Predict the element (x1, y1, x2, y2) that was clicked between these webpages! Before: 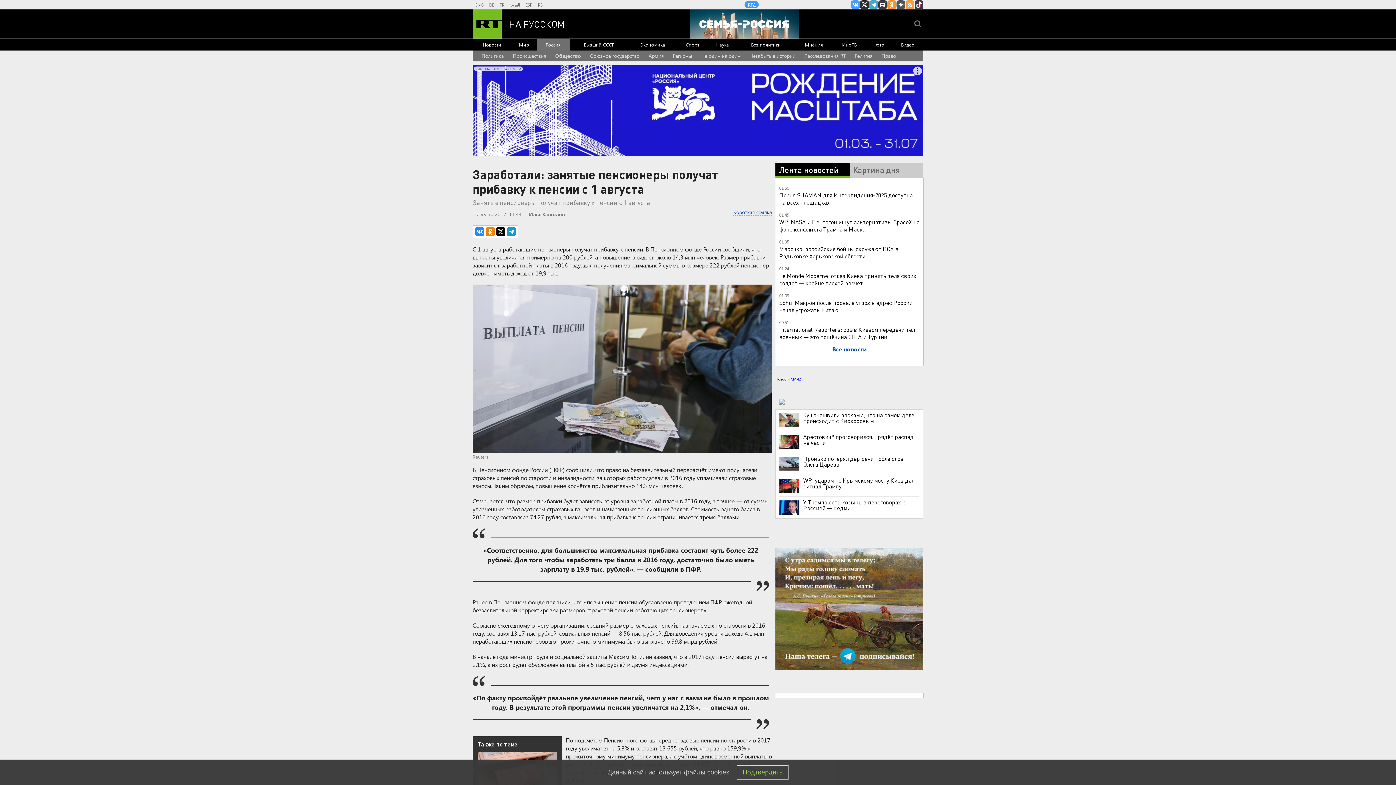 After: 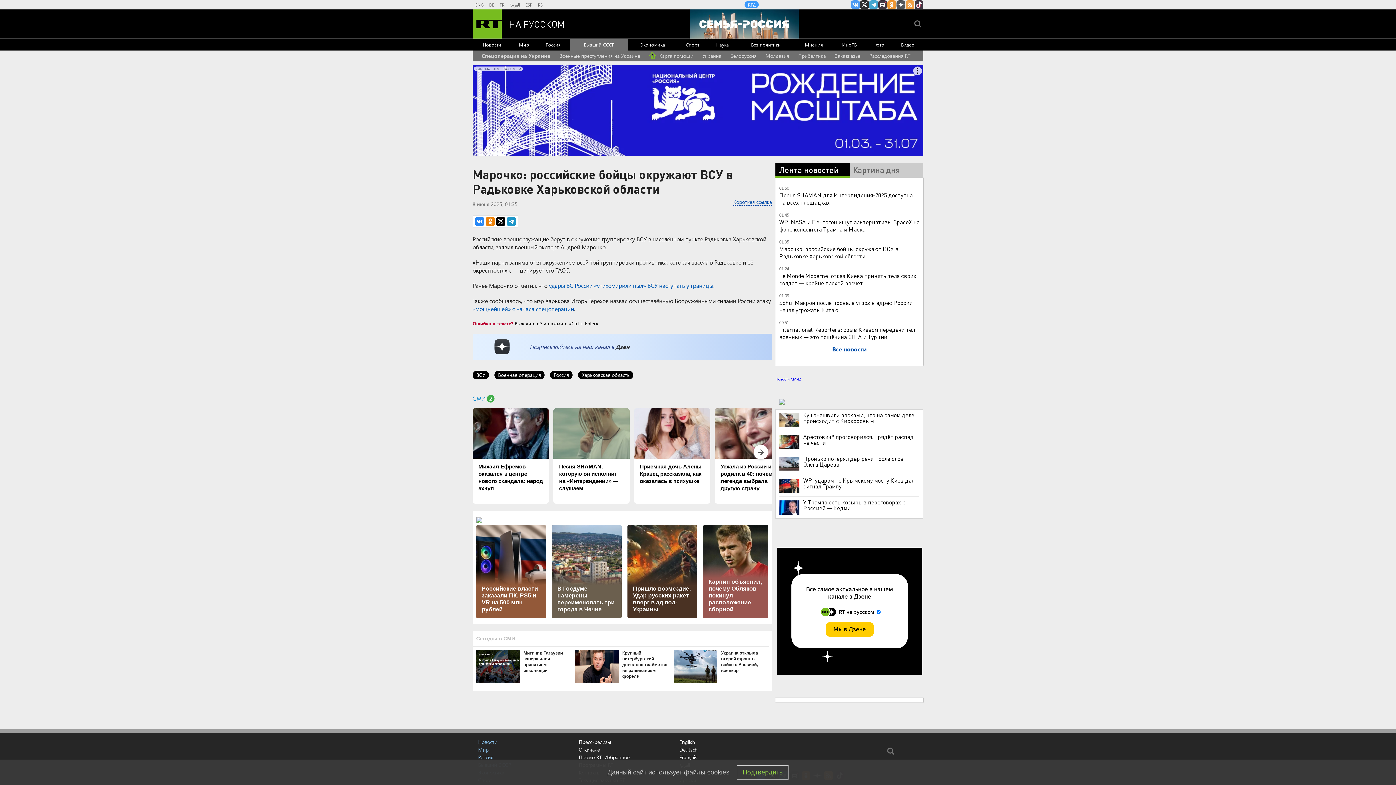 Action: label: Марочко: российские бойцы окружают ВСУ в Радьковке Харьковской области bbox: (779, 245, 898, 260)